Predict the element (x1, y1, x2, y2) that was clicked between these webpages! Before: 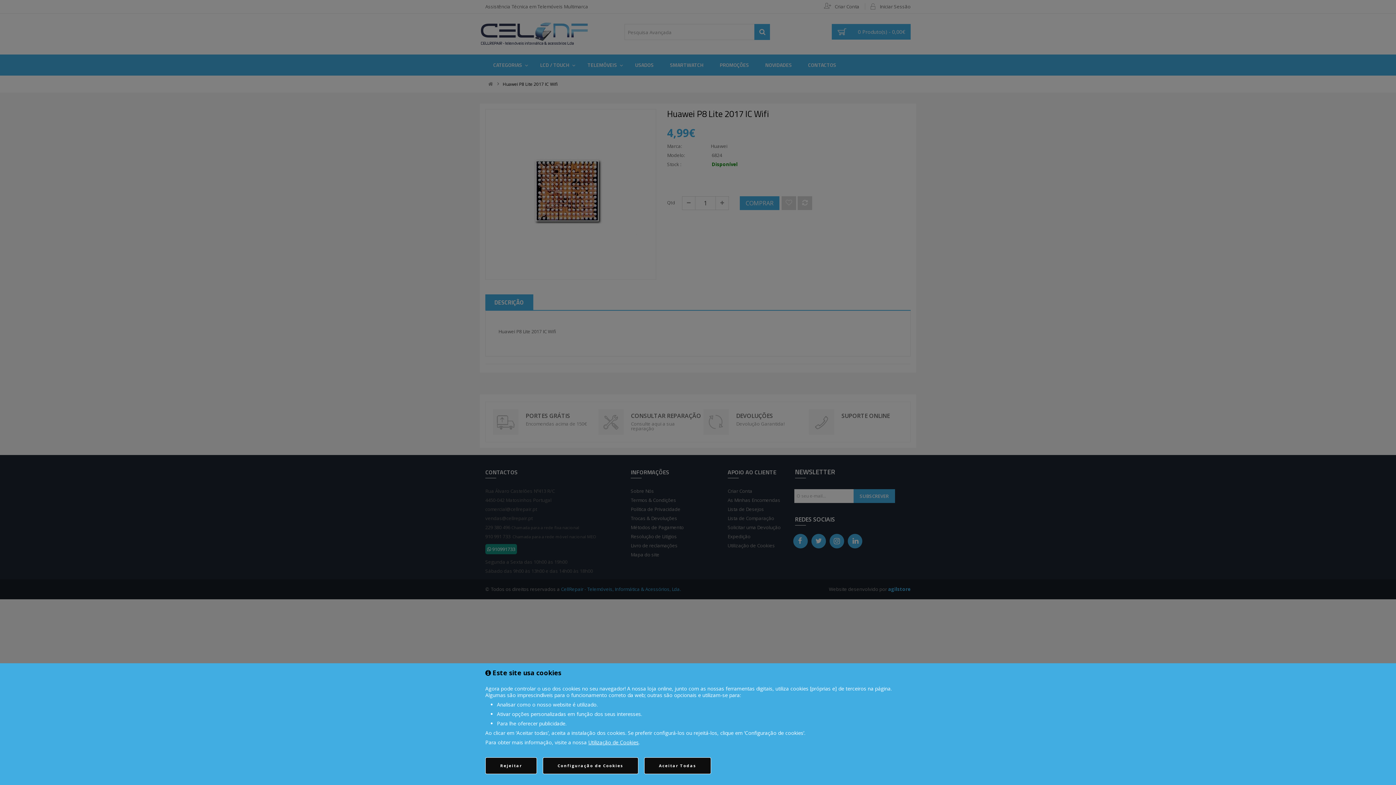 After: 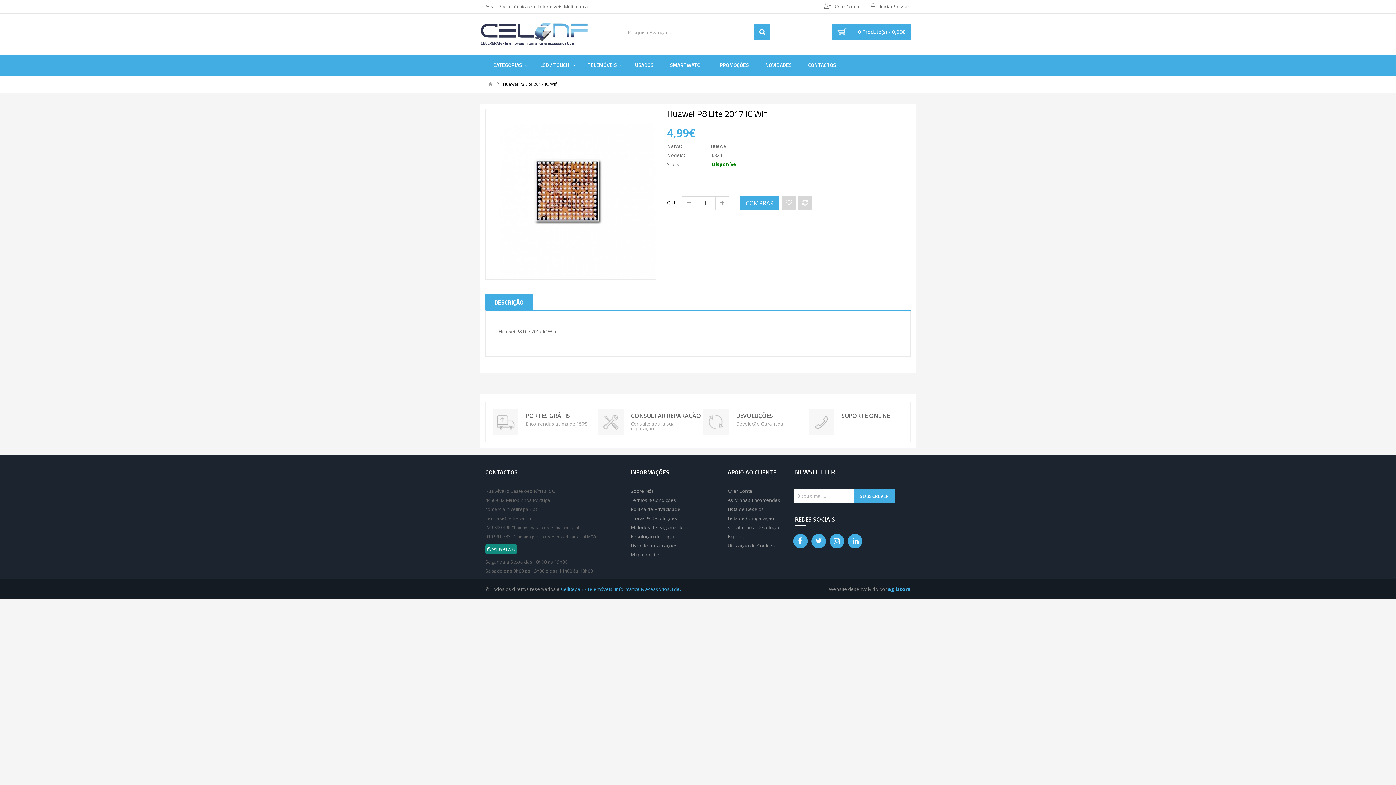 Action: label: Rejeitar bbox: (485, 757, 537, 774)